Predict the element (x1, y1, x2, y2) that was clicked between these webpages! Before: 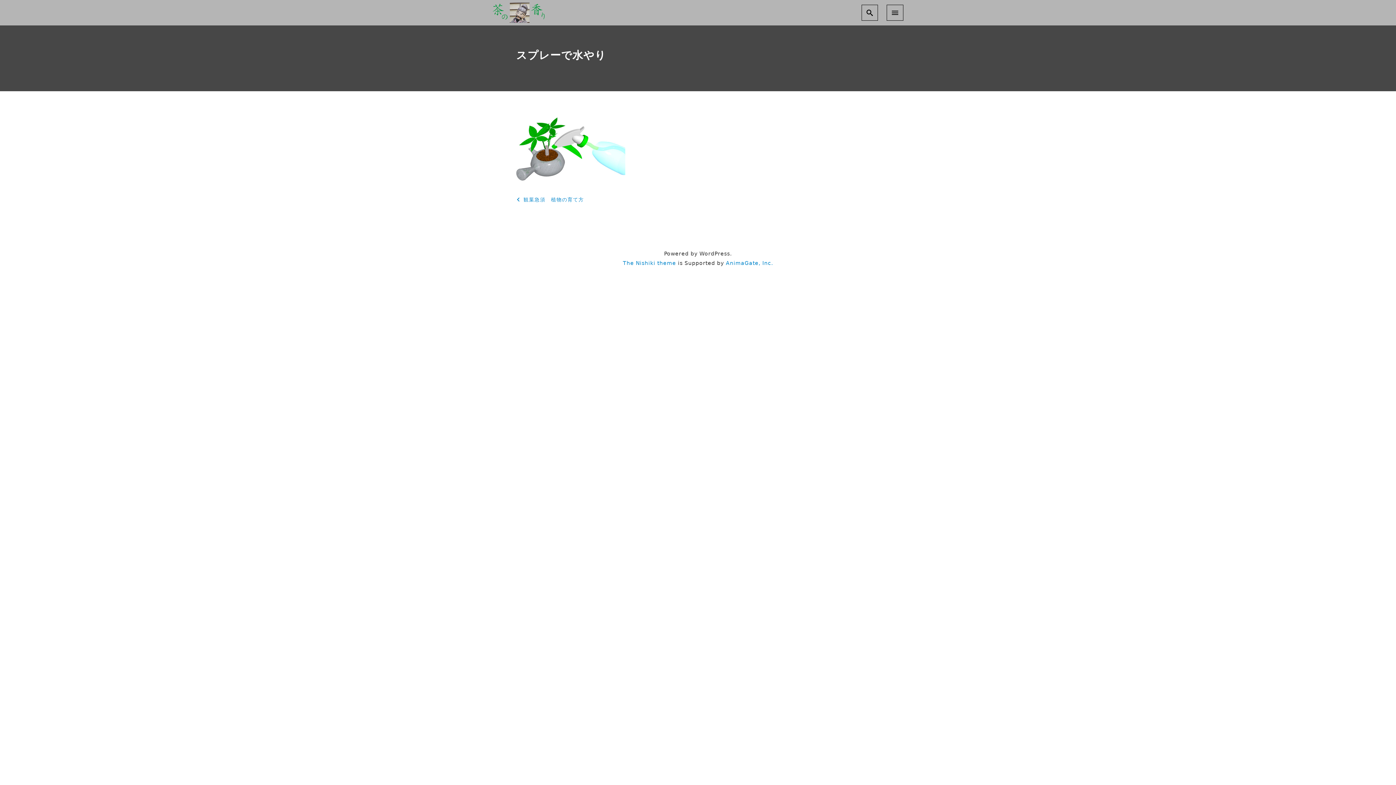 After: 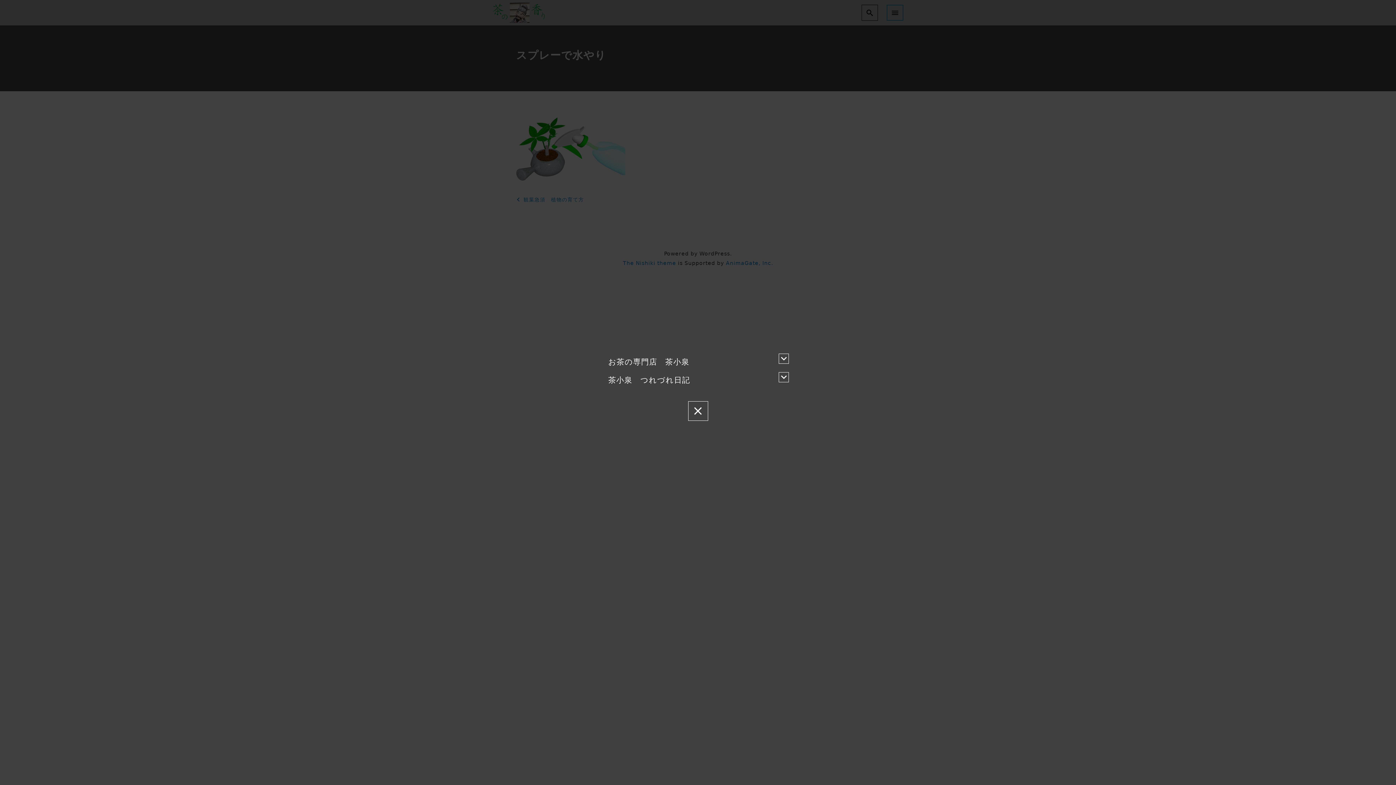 Action: bbox: (887, 4, 903, 20)